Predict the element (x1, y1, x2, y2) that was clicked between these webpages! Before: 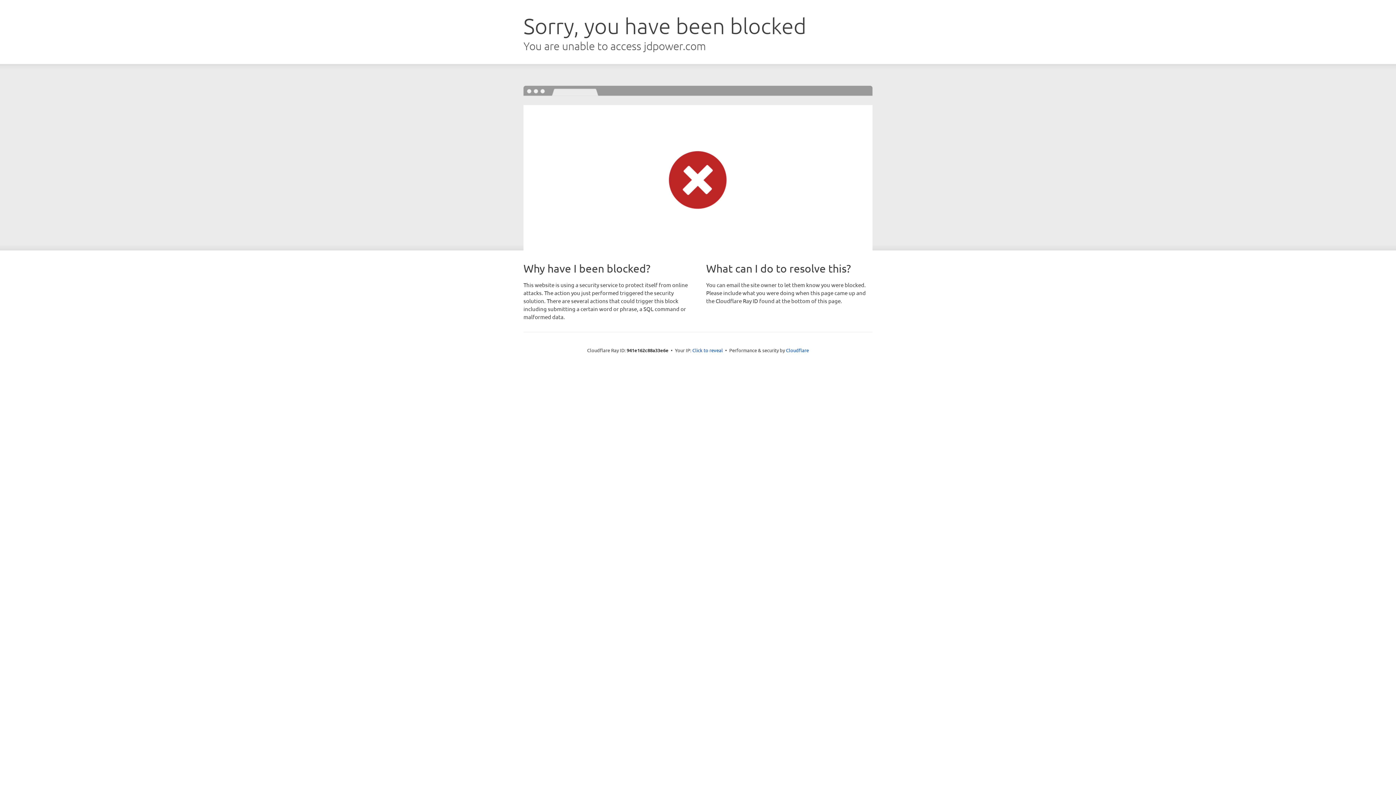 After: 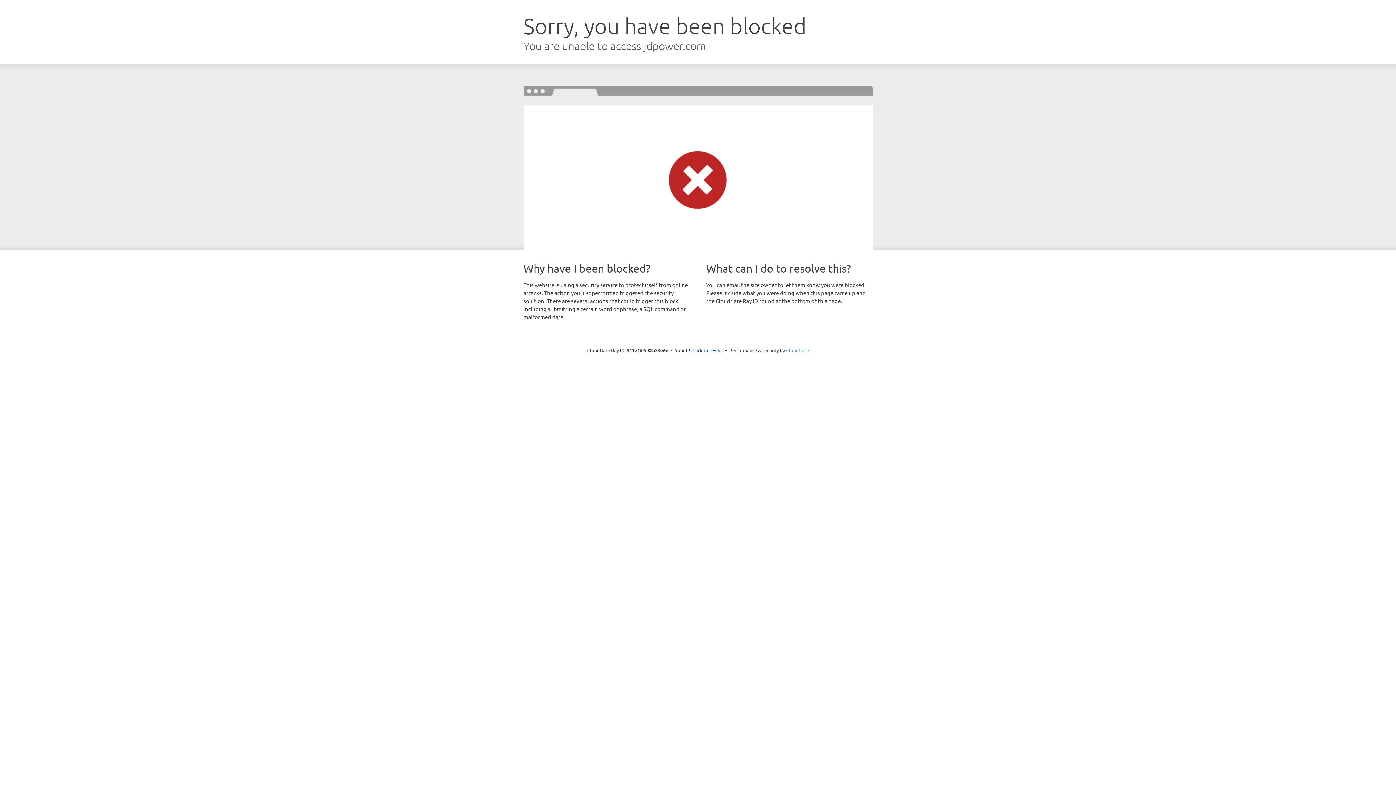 Action: bbox: (786, 347, 809, 353) label: Cloudflare